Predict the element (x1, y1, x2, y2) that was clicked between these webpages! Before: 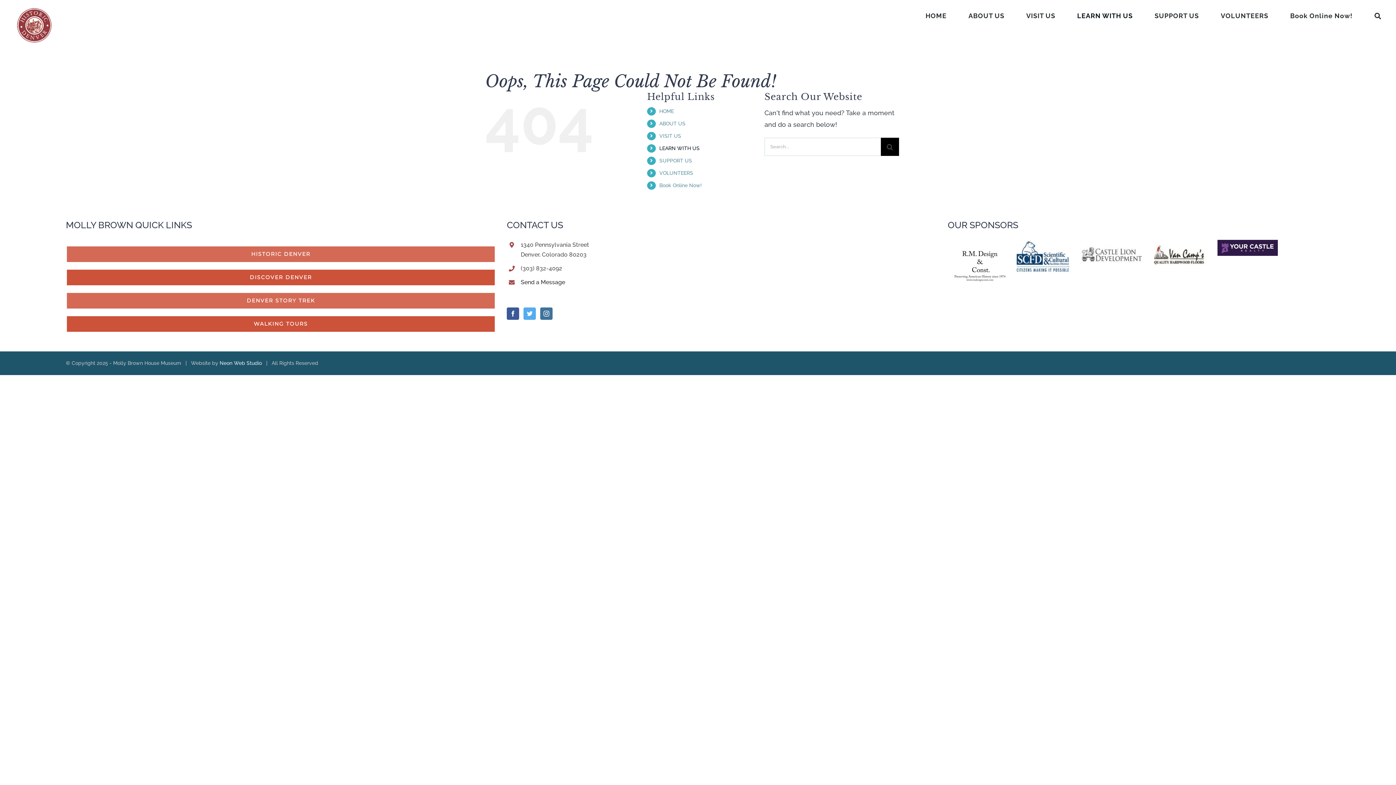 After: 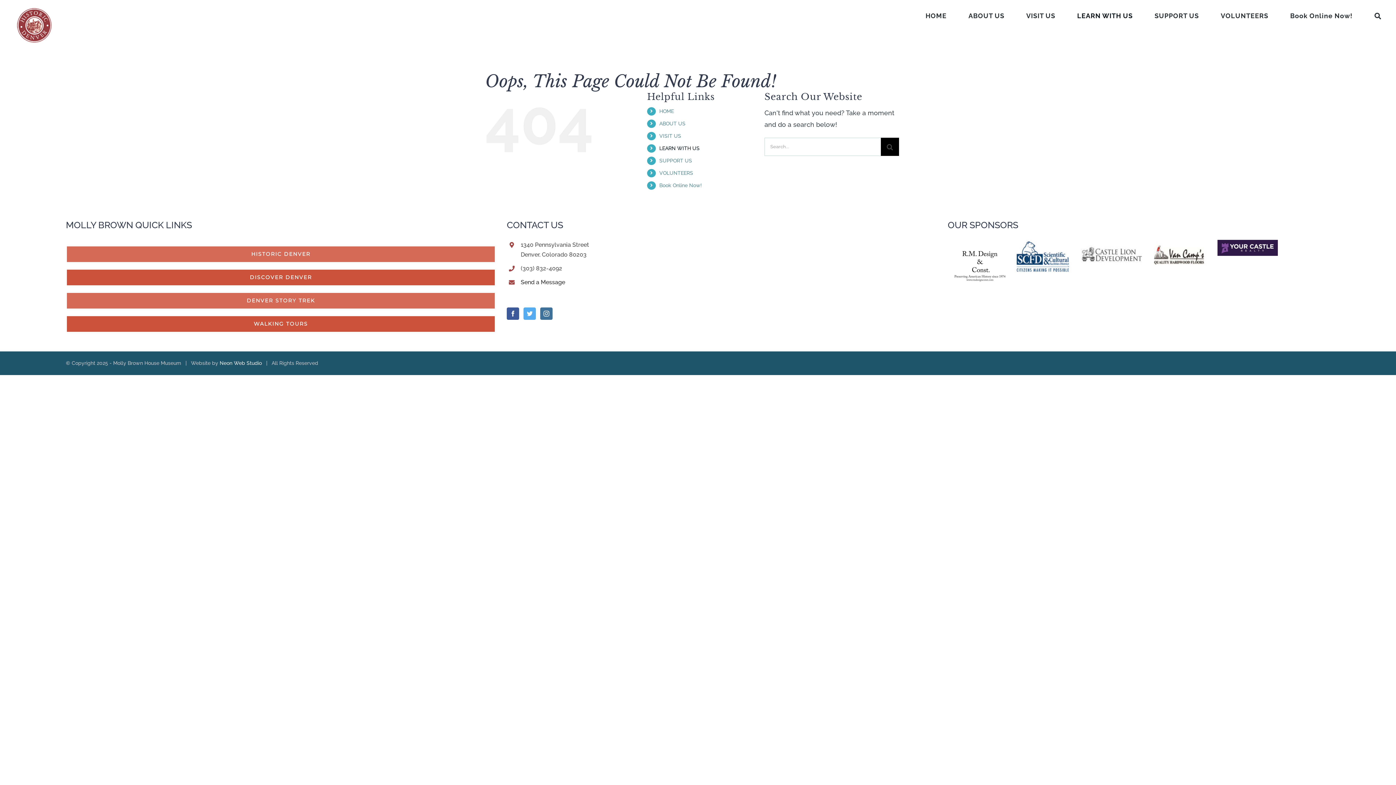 Action: bbox: (948, 241, 1073, 249)